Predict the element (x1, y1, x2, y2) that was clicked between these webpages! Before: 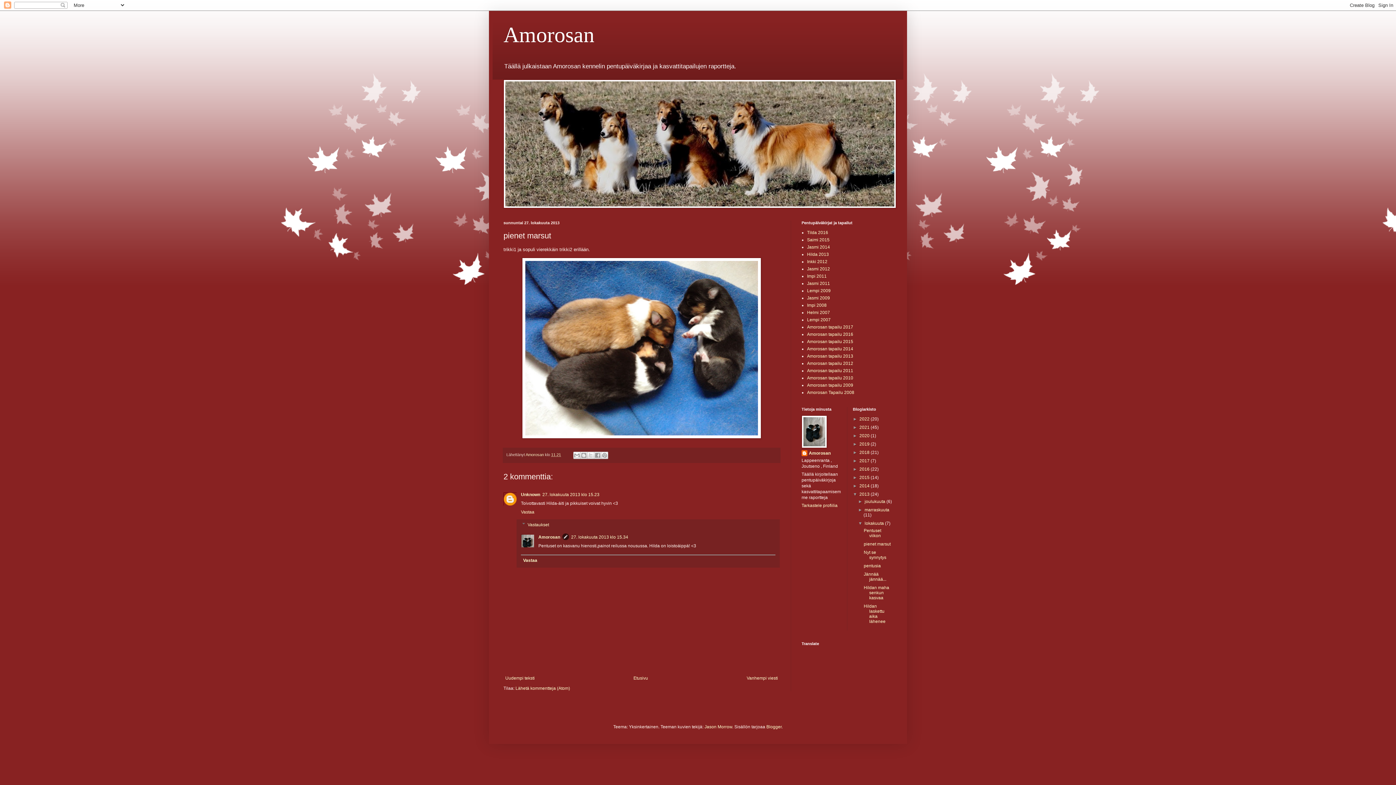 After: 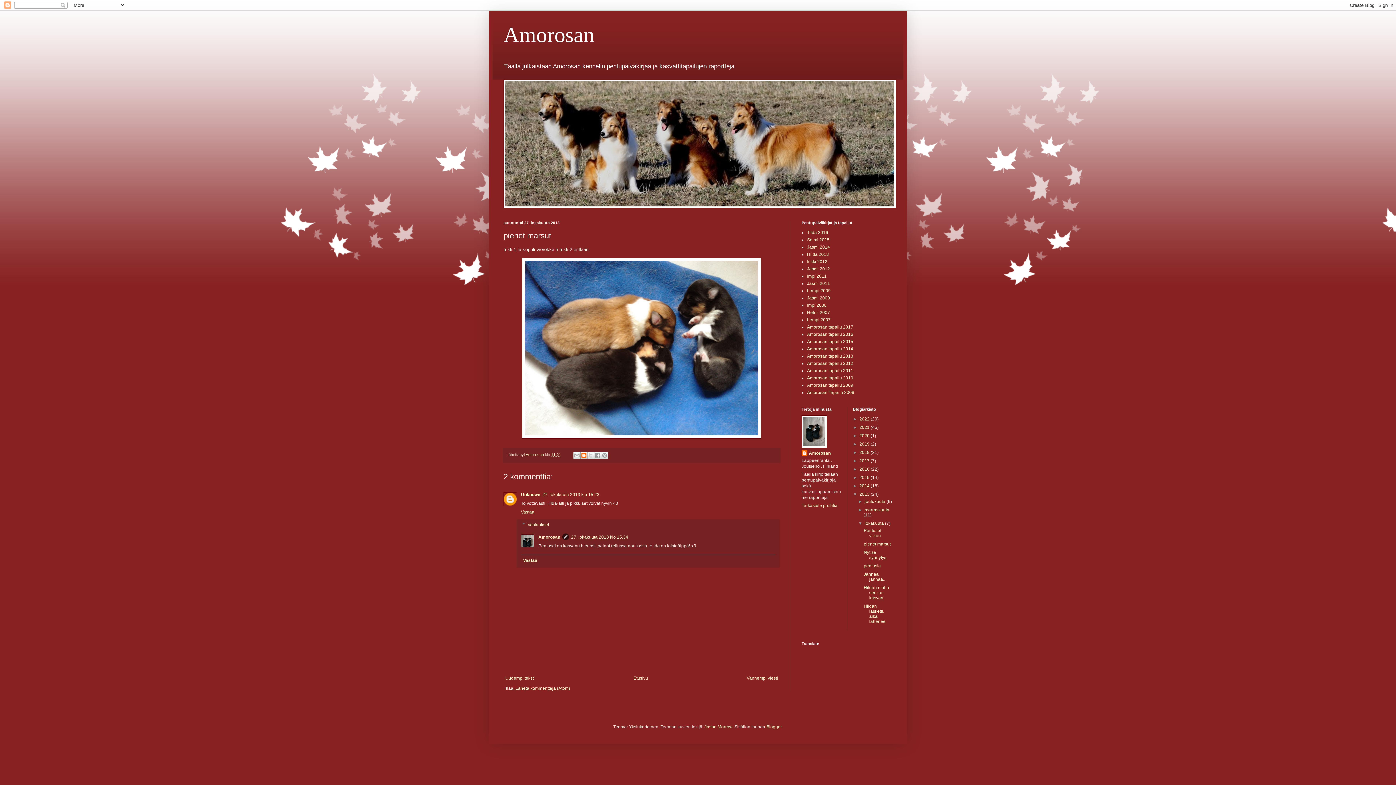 Action: label: Bloggaa tästä! bbox: (580, 451, 587, 459)